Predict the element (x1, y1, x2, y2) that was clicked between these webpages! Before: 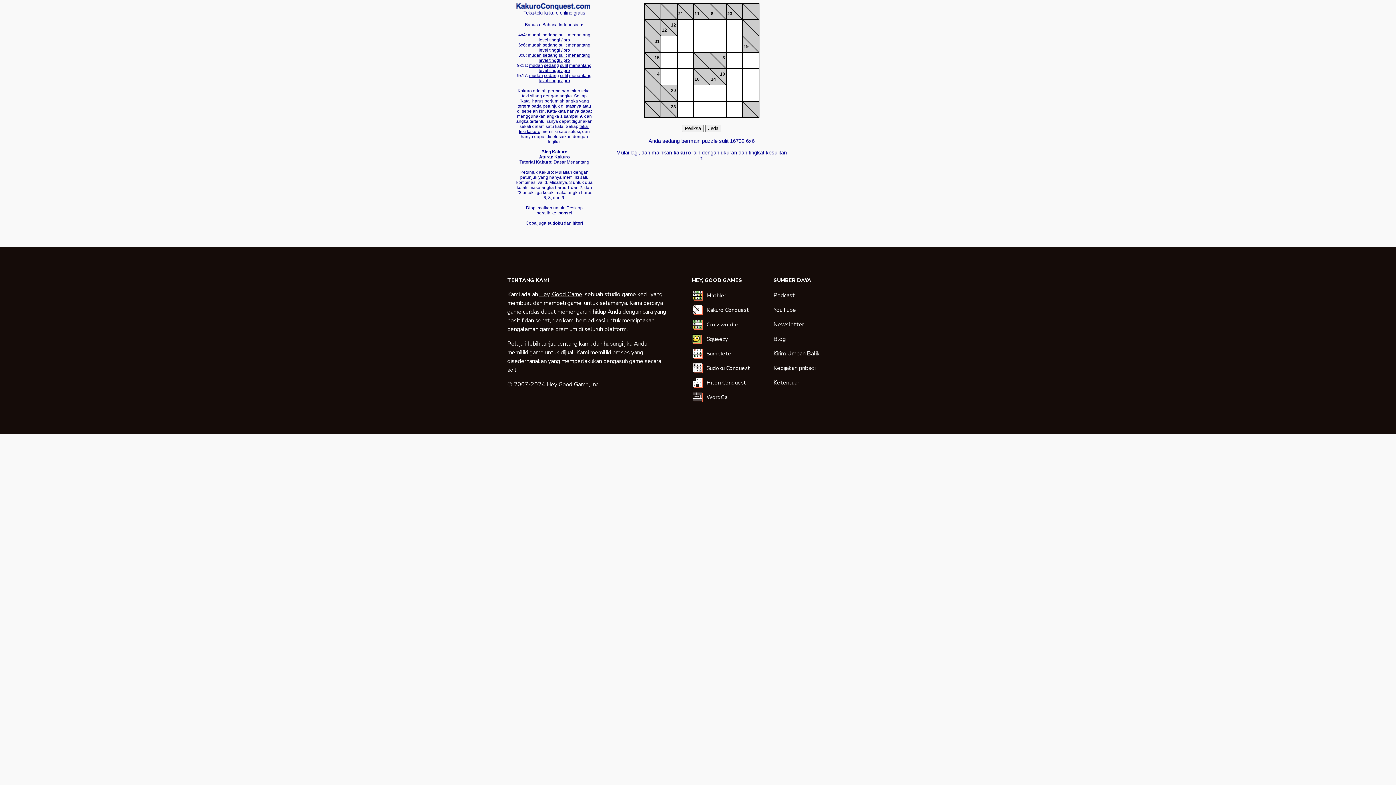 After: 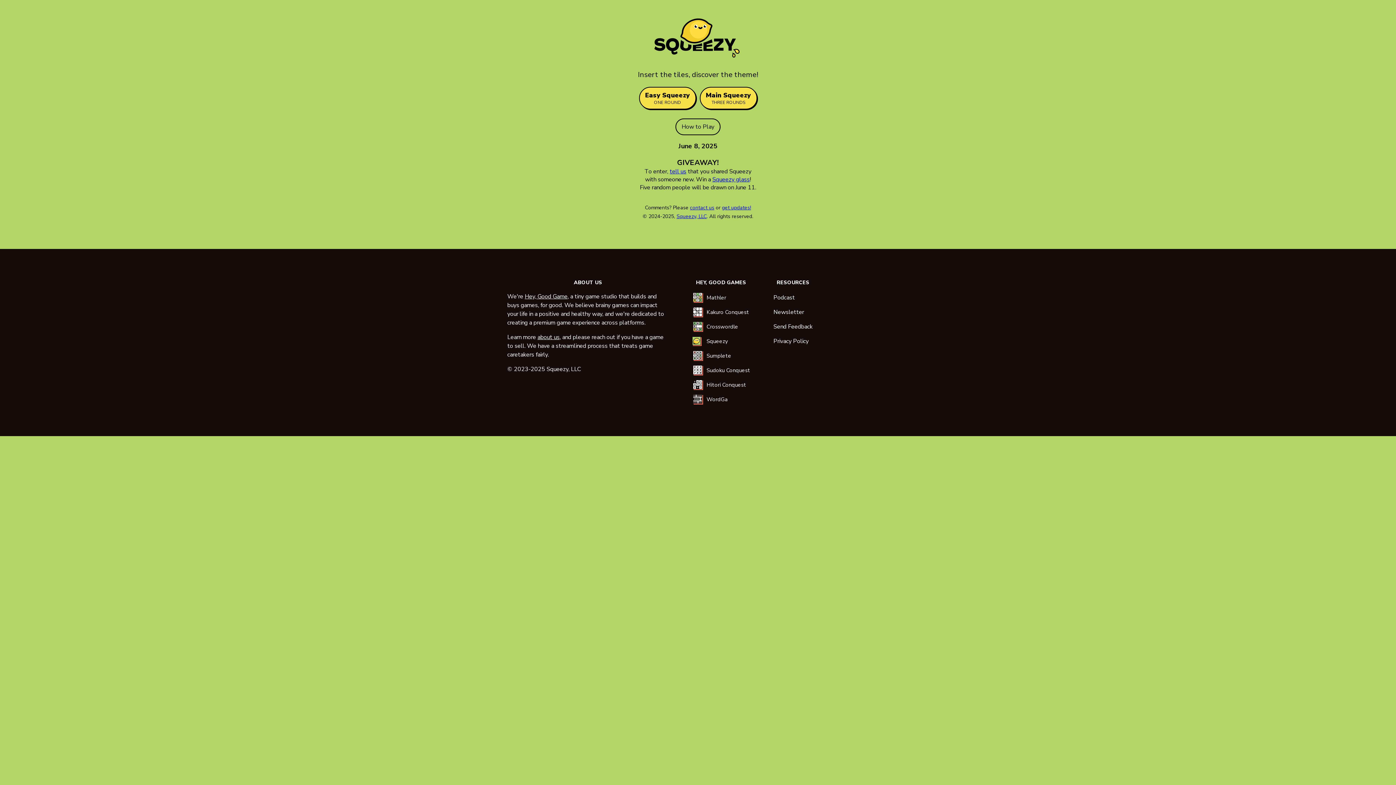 Action: label: Squeezy bbox: (706, 335, 728, 342)